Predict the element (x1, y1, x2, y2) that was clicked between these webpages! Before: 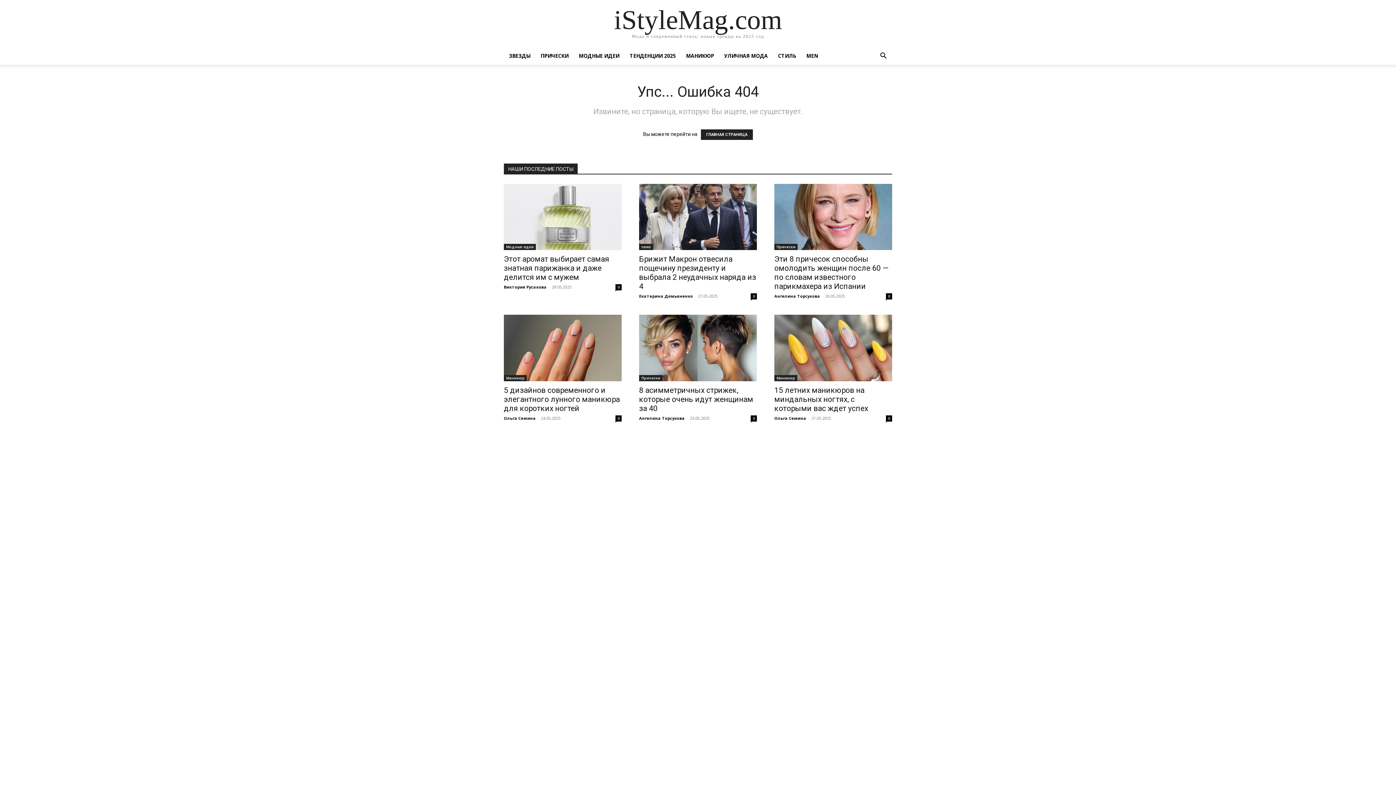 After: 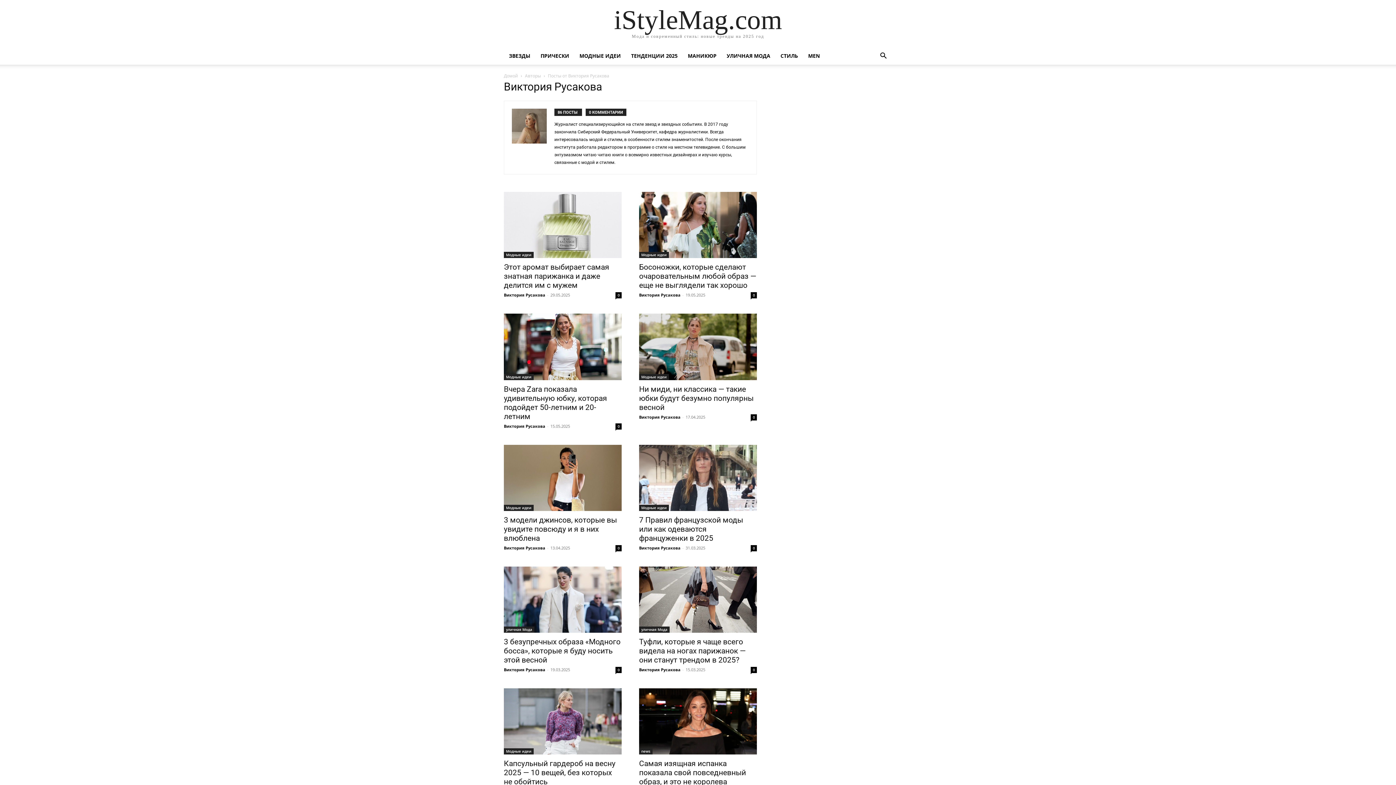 Action: bbox: (504, 284, 546, 289) label: Виктория Русакова